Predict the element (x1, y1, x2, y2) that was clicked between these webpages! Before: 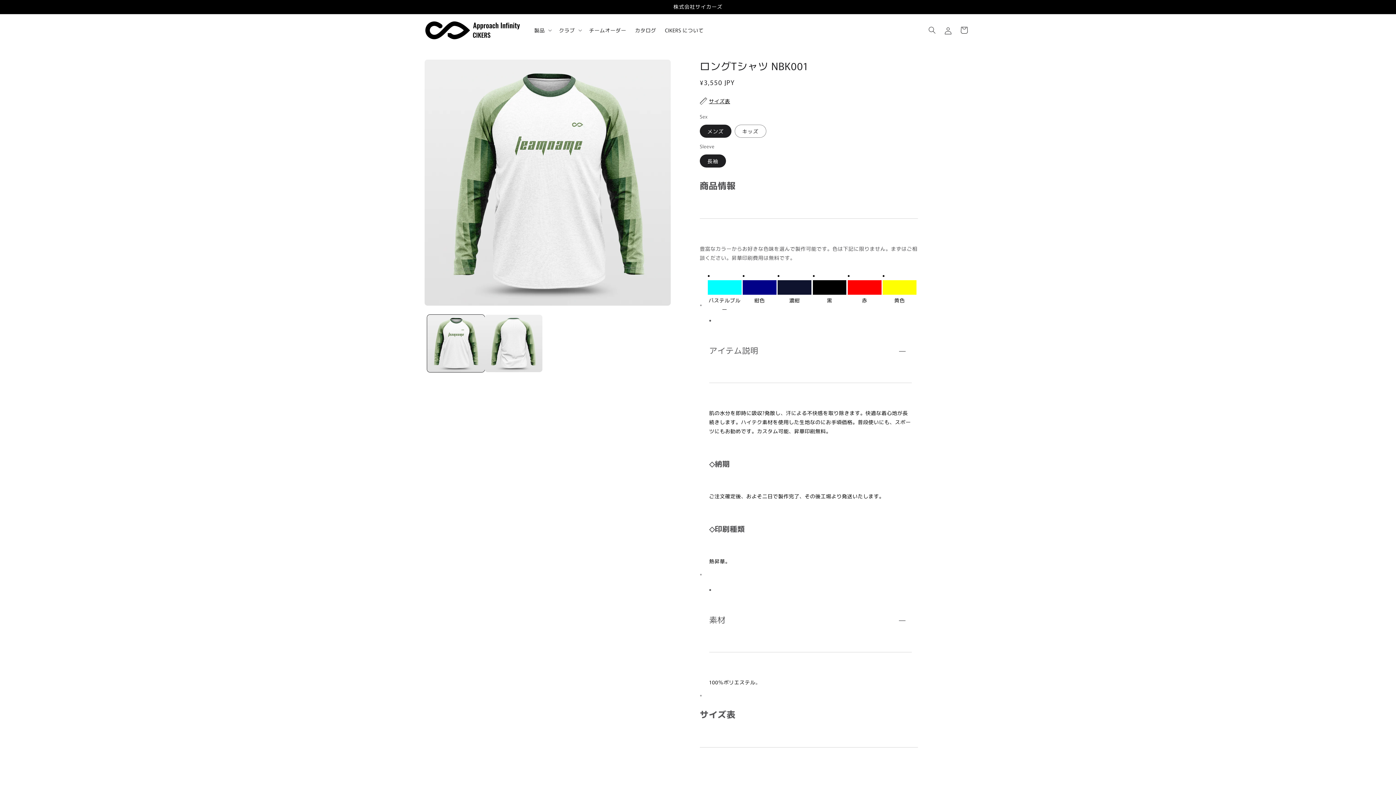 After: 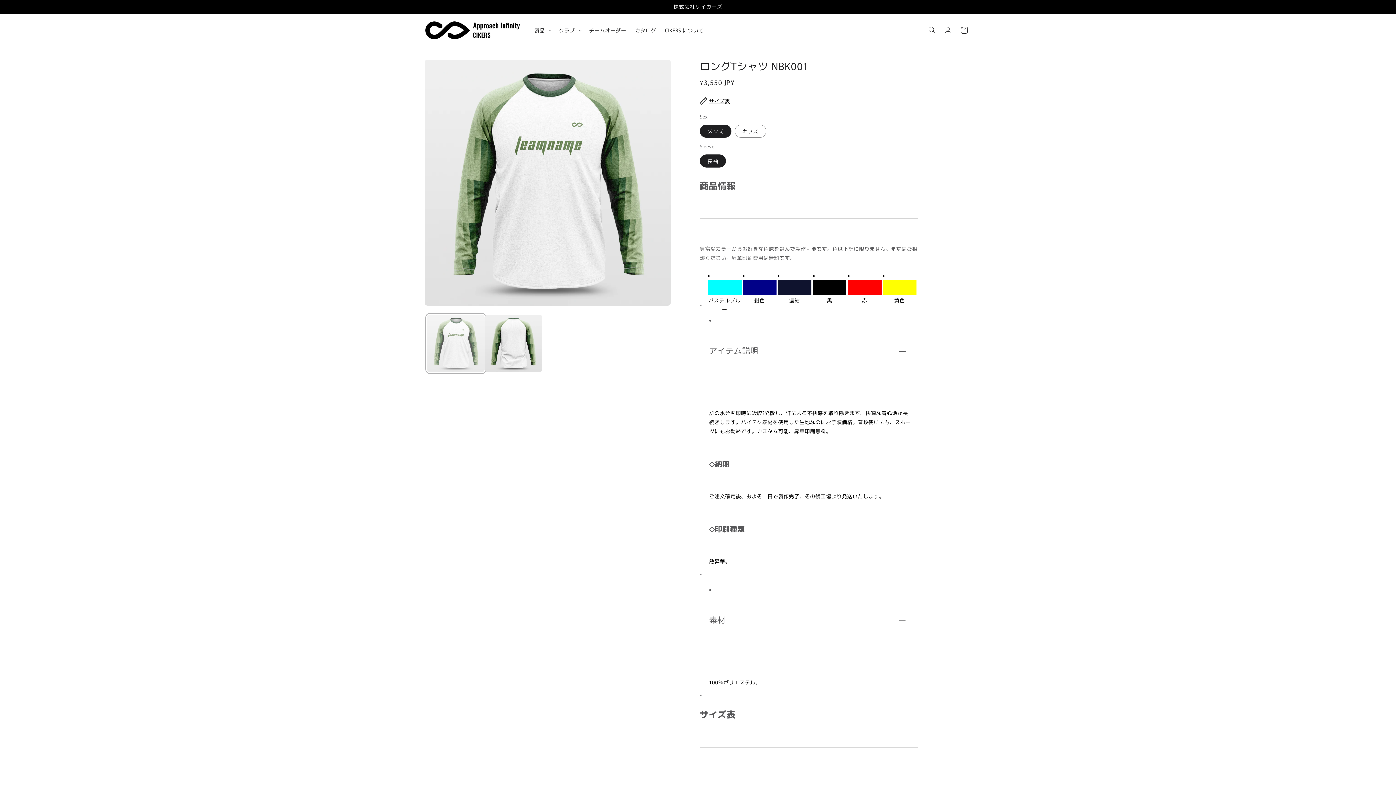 Action: bbox: (427, 314, 484, 372) label: Load image 1 in gallery view